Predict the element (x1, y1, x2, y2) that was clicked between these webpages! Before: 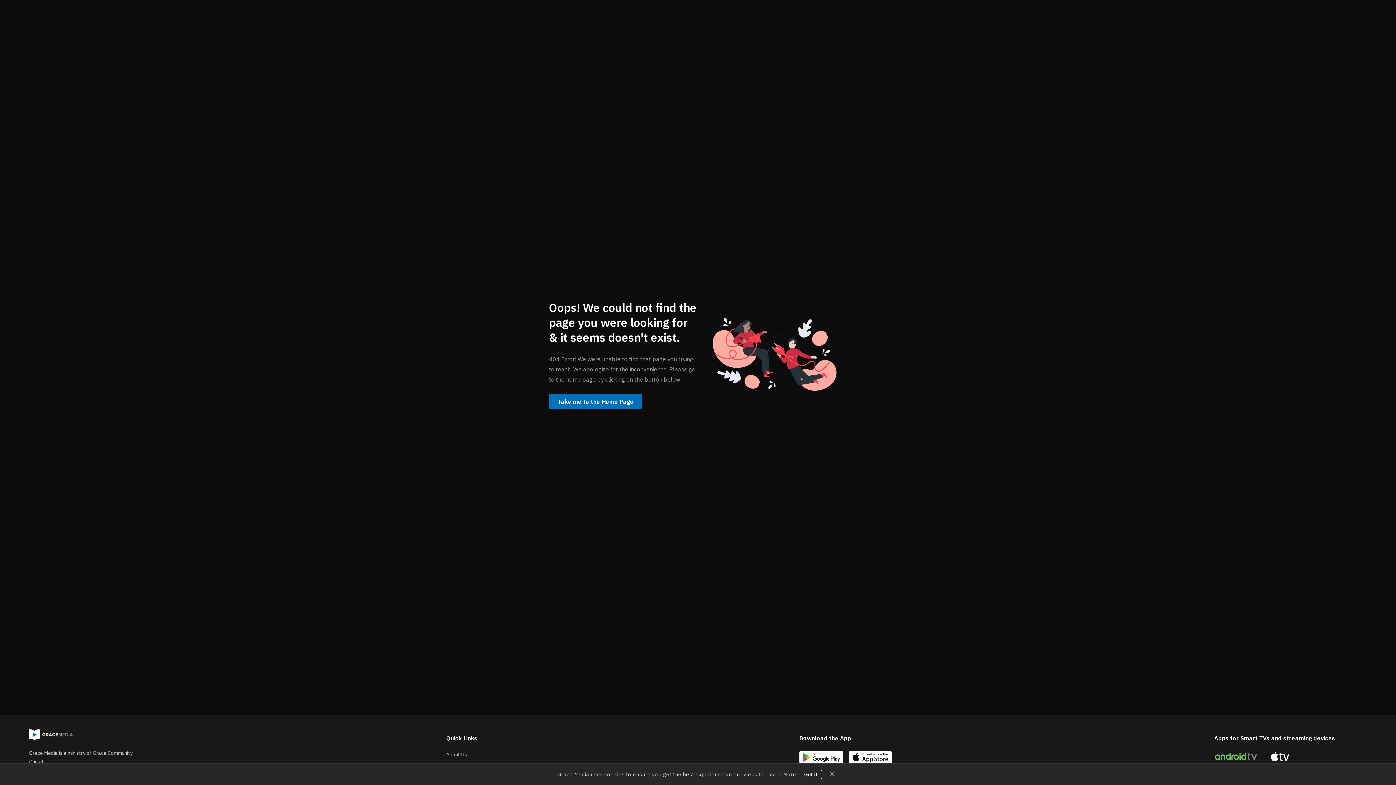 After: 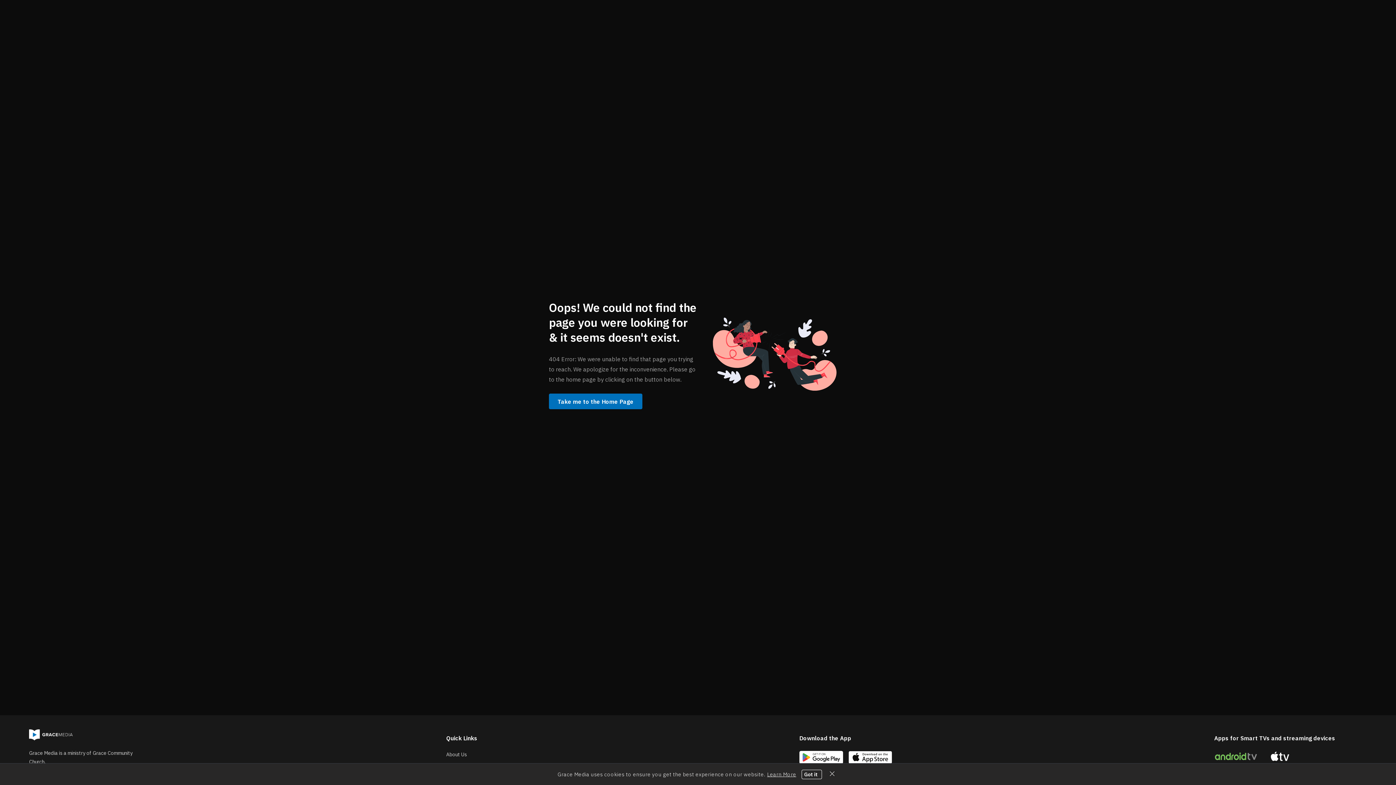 Action: bbox: (848, 758, 892, 765)